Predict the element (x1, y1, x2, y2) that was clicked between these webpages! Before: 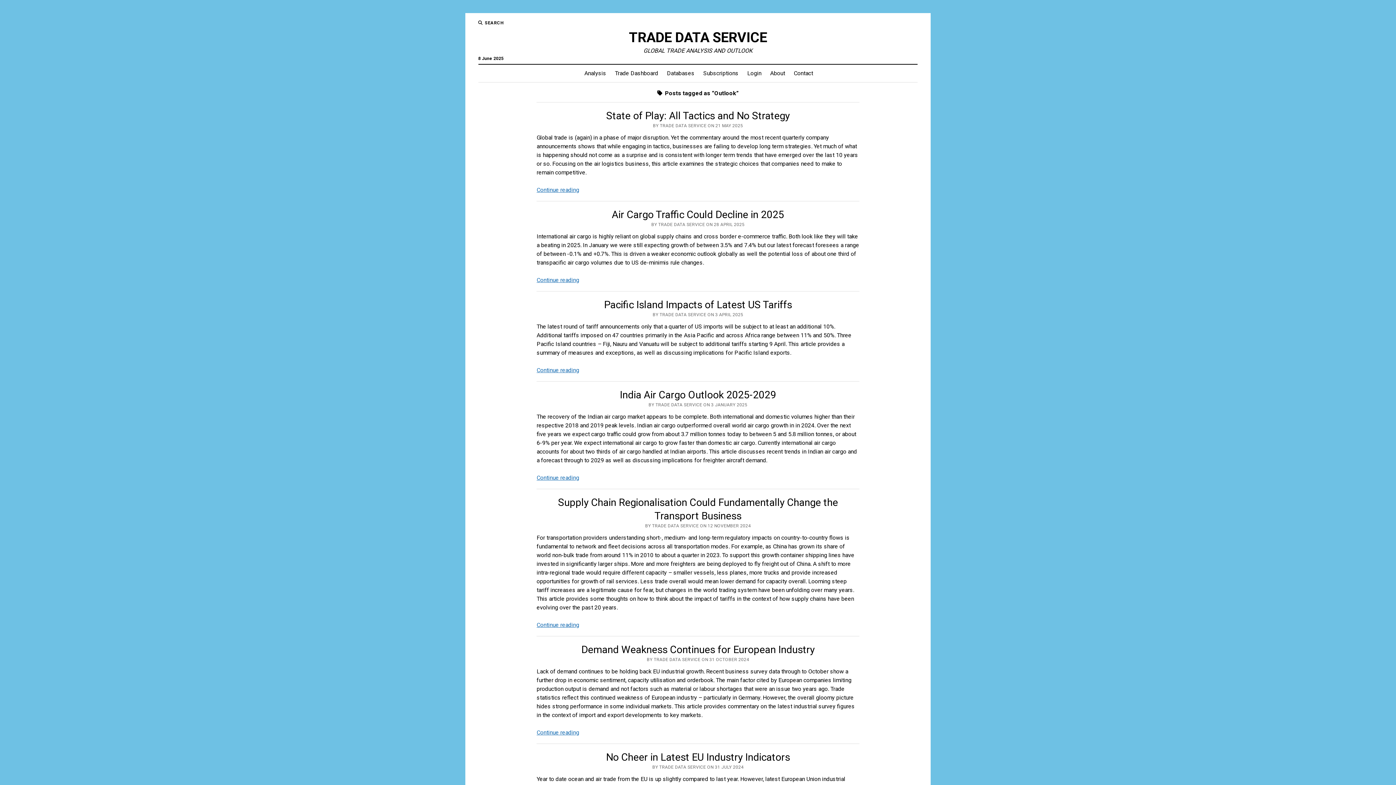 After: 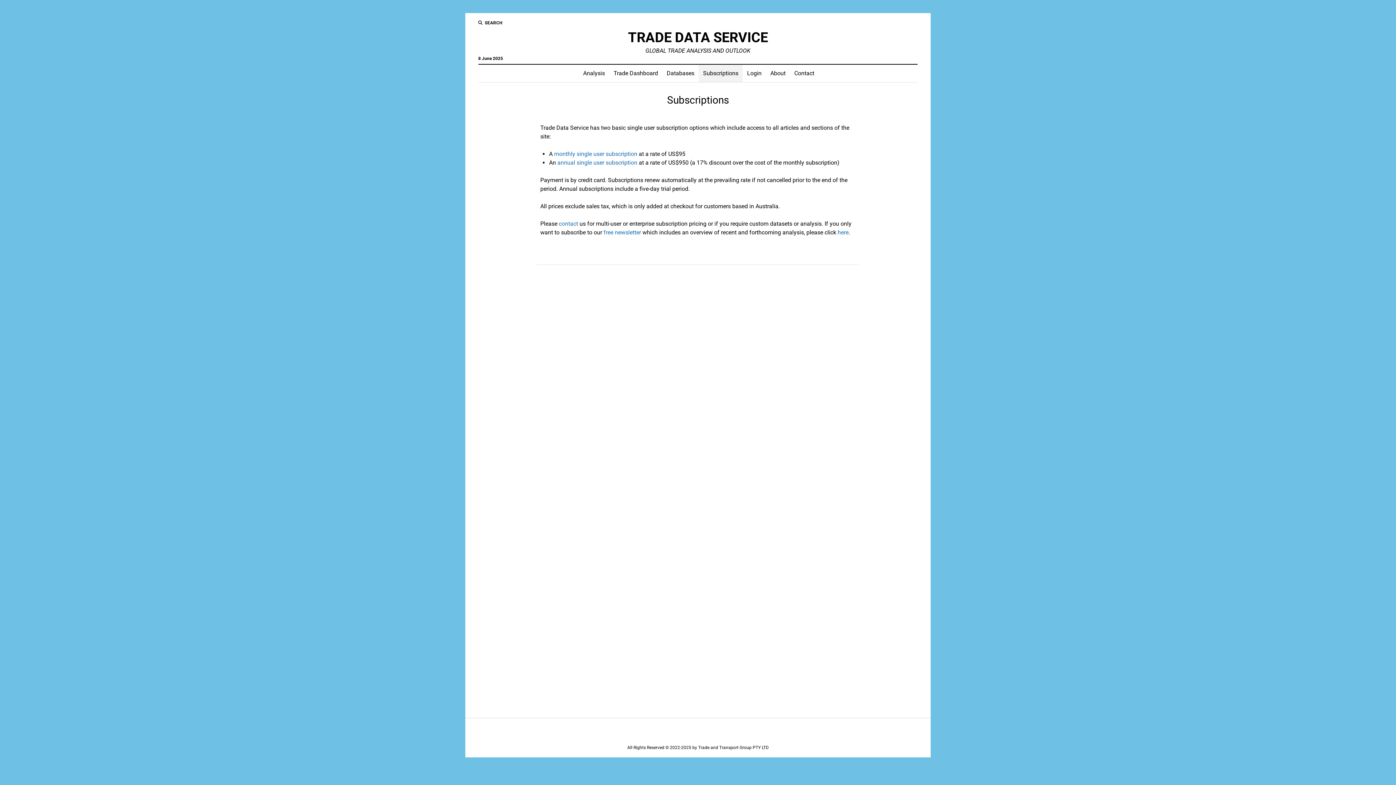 Action: bbox: (699, 64, 743, 82) label: Subscriptions